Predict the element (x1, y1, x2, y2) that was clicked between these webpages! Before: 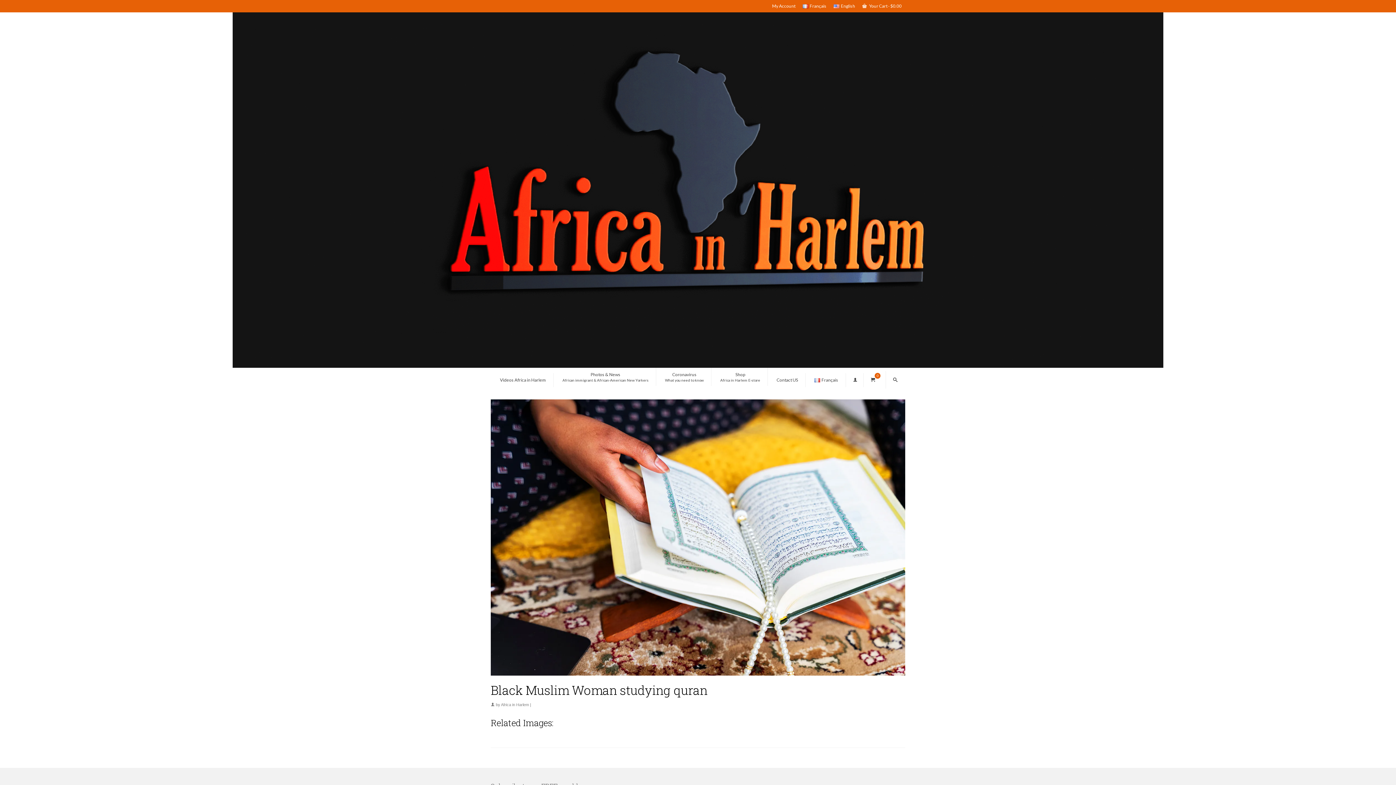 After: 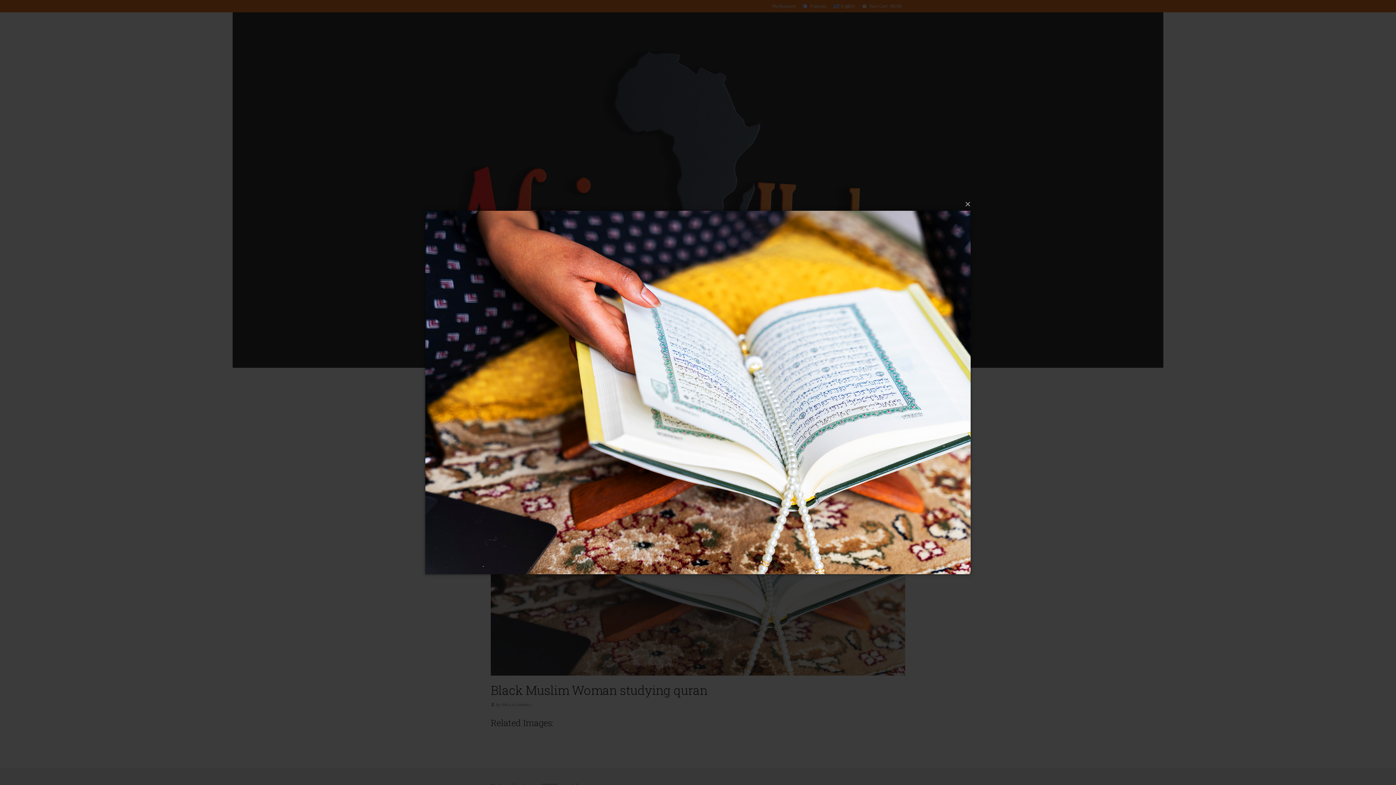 Action: bbox: (490, 534, 905, 540)